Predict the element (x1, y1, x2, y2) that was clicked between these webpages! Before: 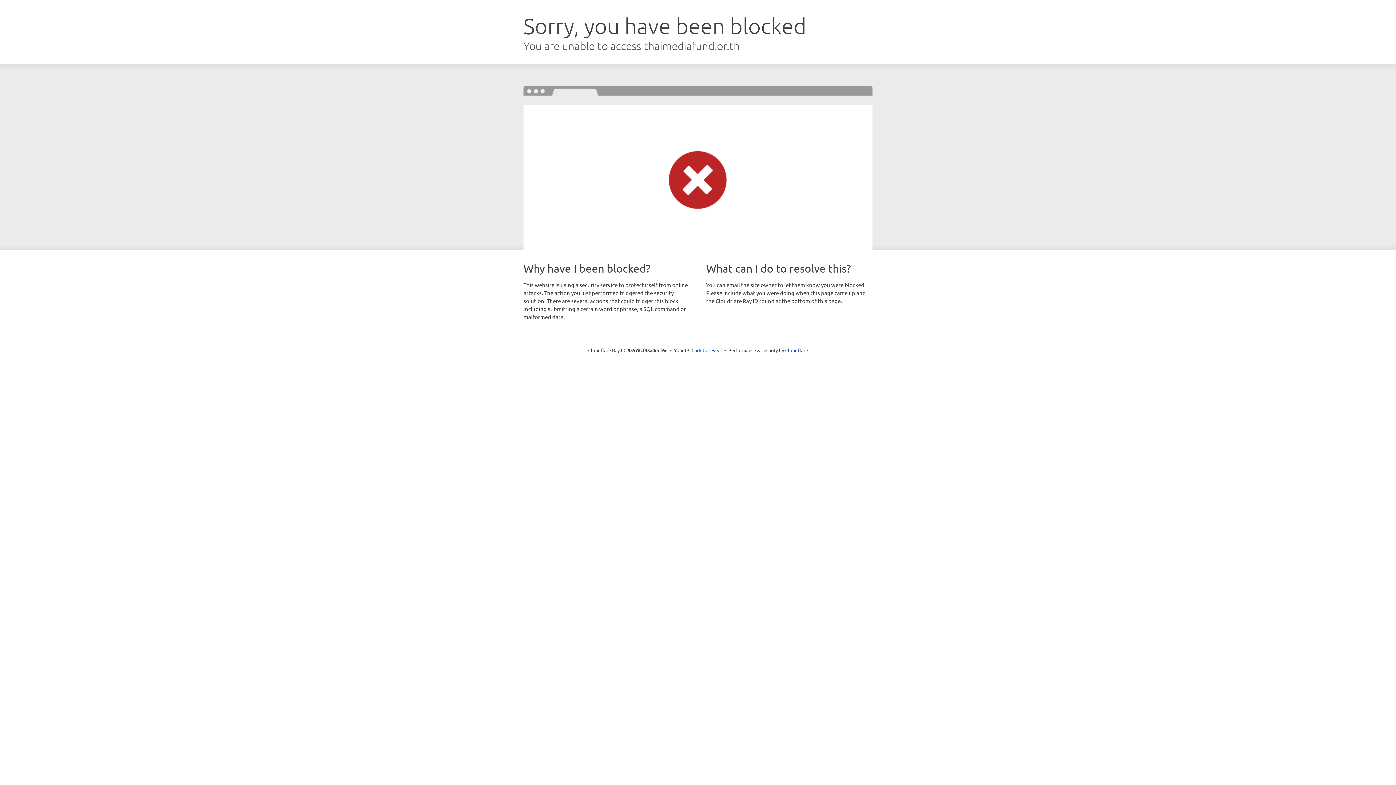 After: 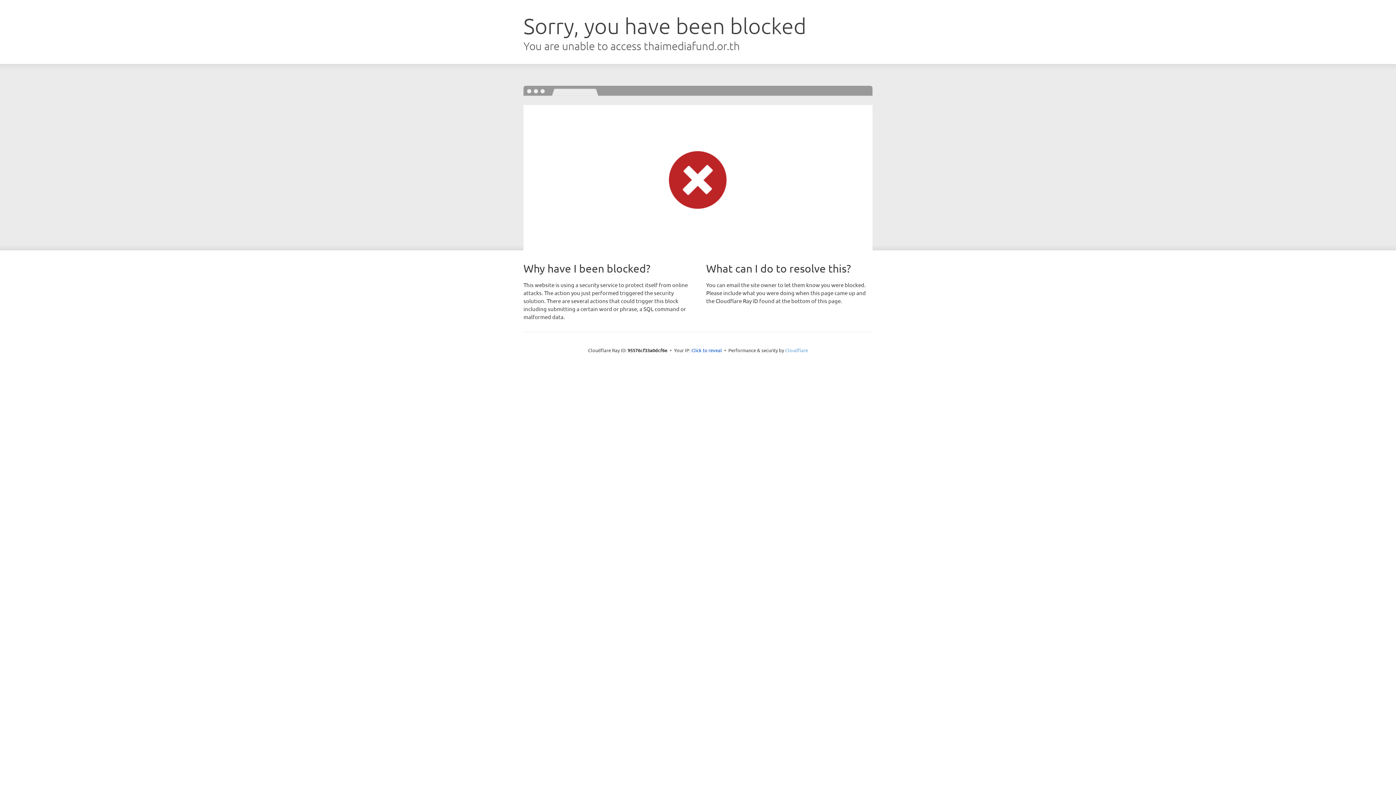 Action: bbox: (785, 347, 808, 353) label: Cloudflare